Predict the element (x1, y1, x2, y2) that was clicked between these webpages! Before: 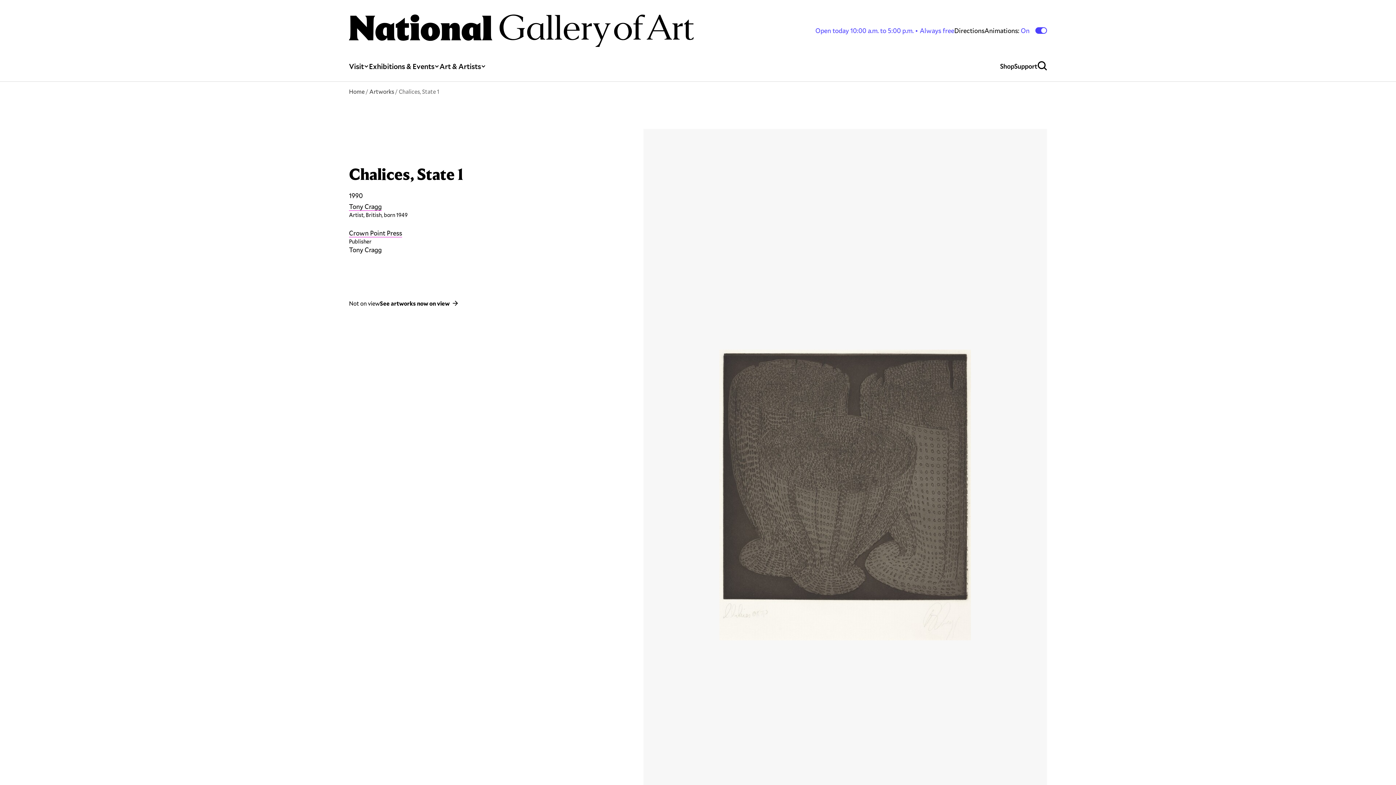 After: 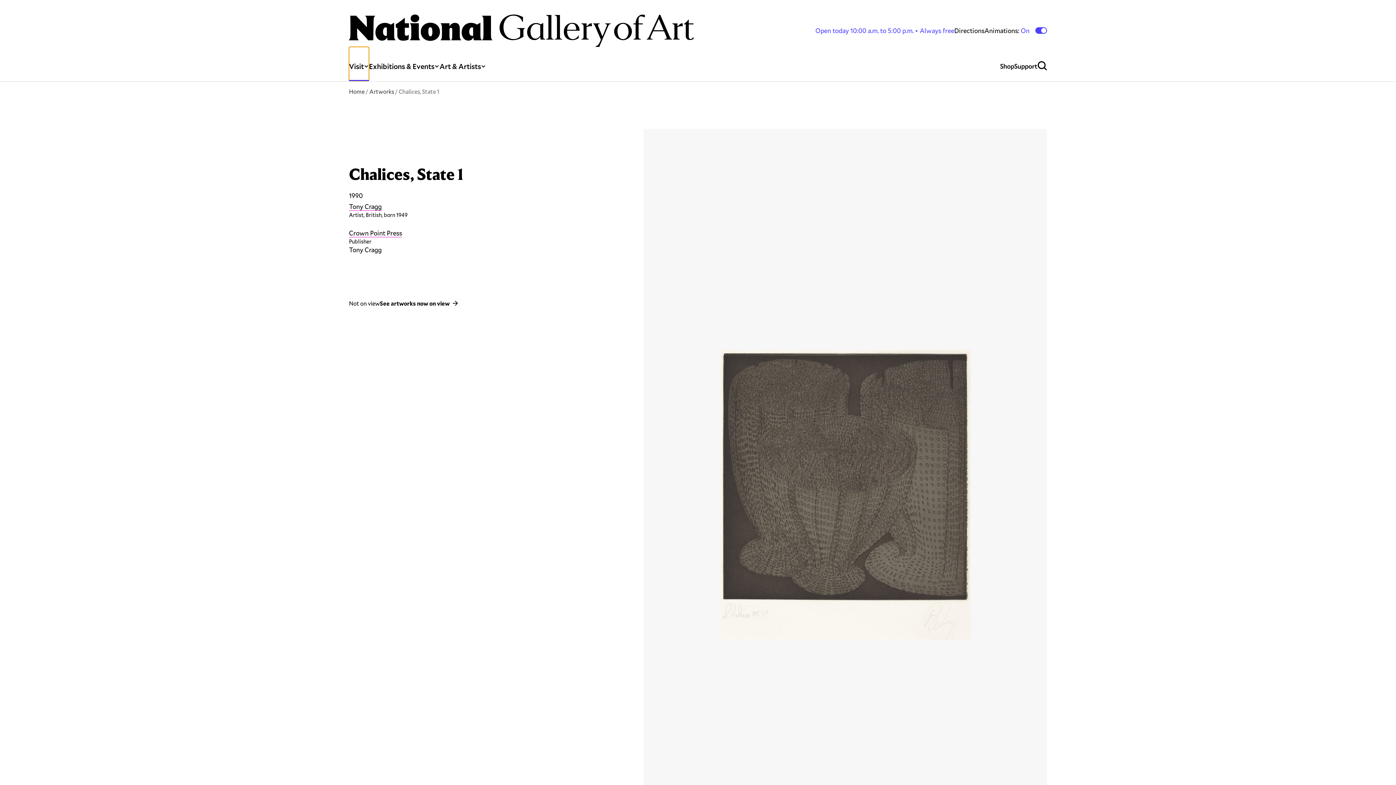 Action: label: Visit bbox: (349, 47, 369, 81)